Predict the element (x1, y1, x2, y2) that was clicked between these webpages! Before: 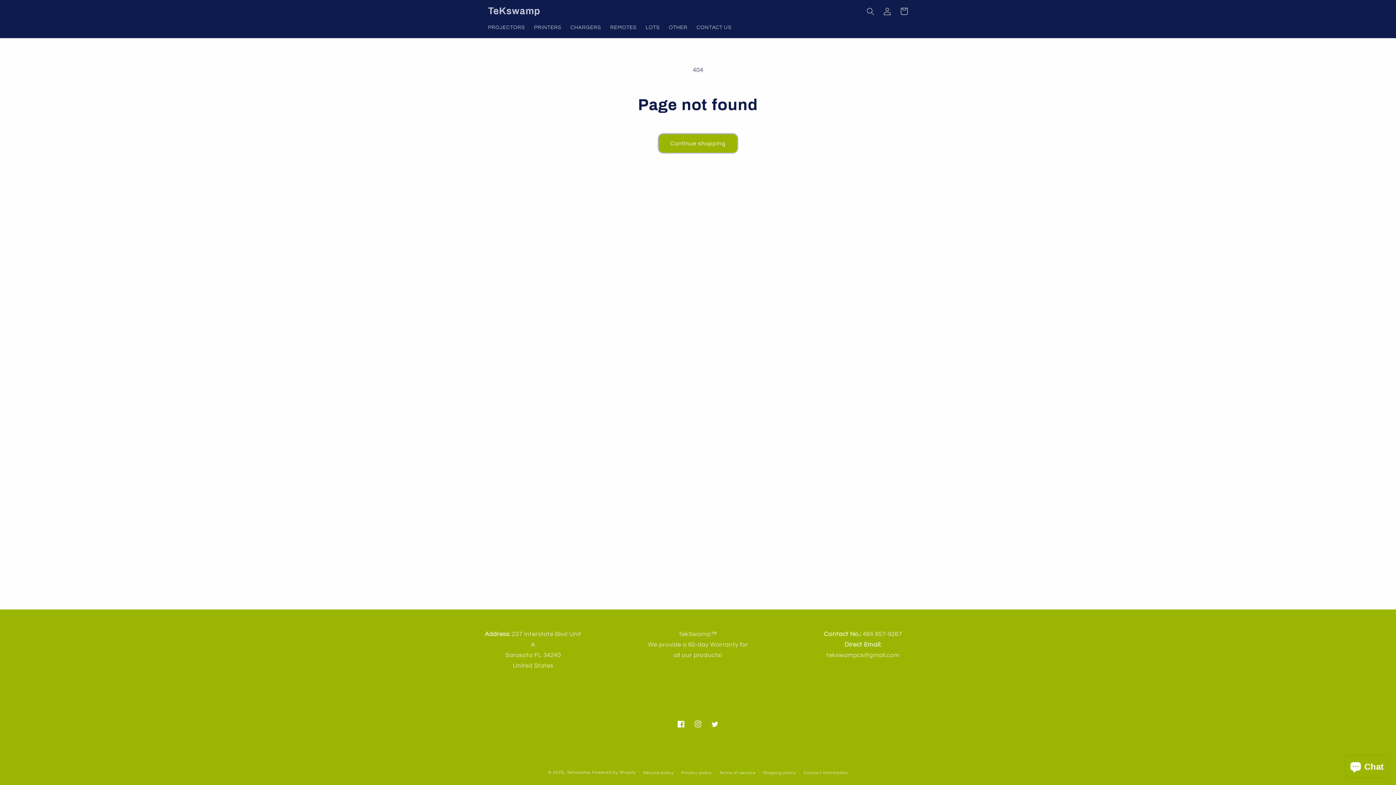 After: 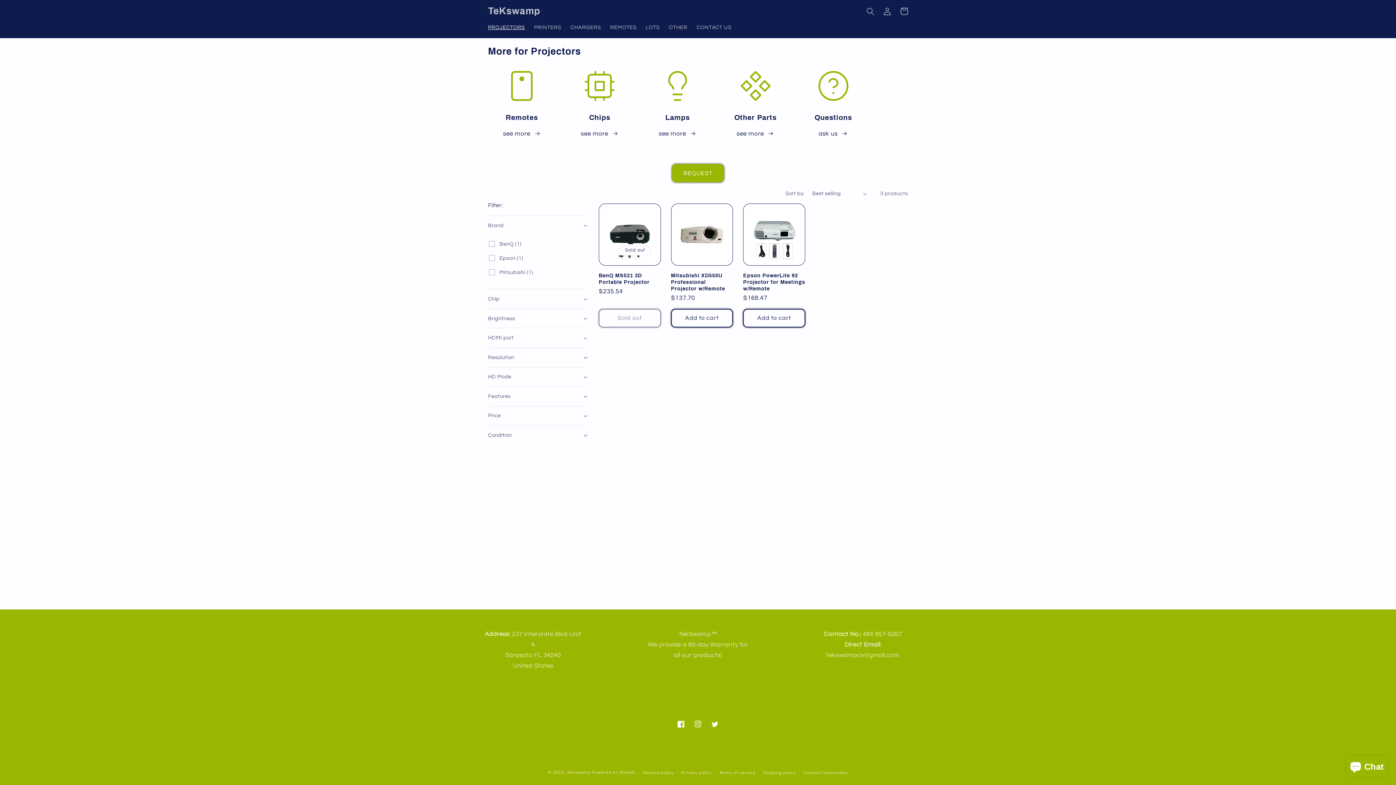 Action: label: PROJECTORS bbox: (483, 19, 529, 35)